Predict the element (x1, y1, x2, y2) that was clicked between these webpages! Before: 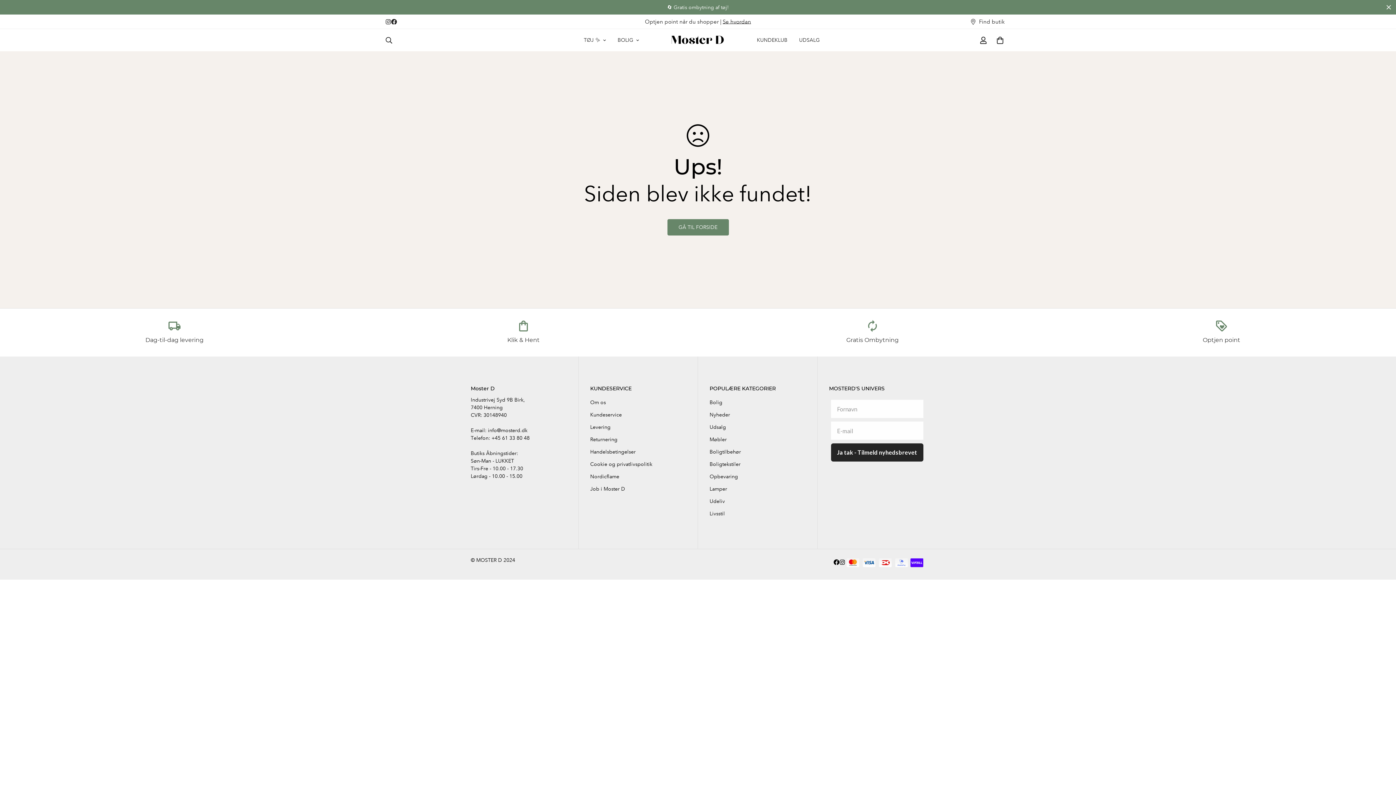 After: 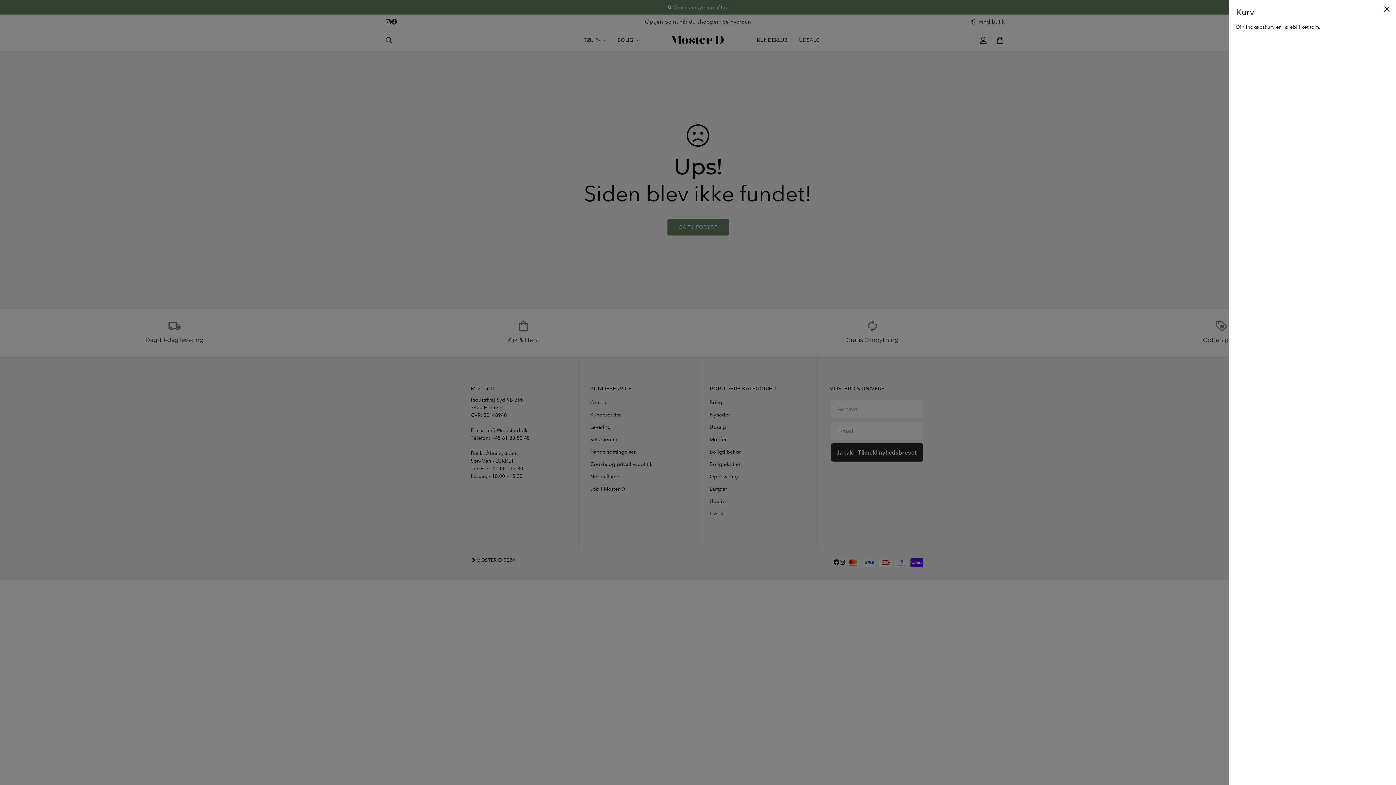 Action: label: 0 bbox: (991, 31, 1008, 48)